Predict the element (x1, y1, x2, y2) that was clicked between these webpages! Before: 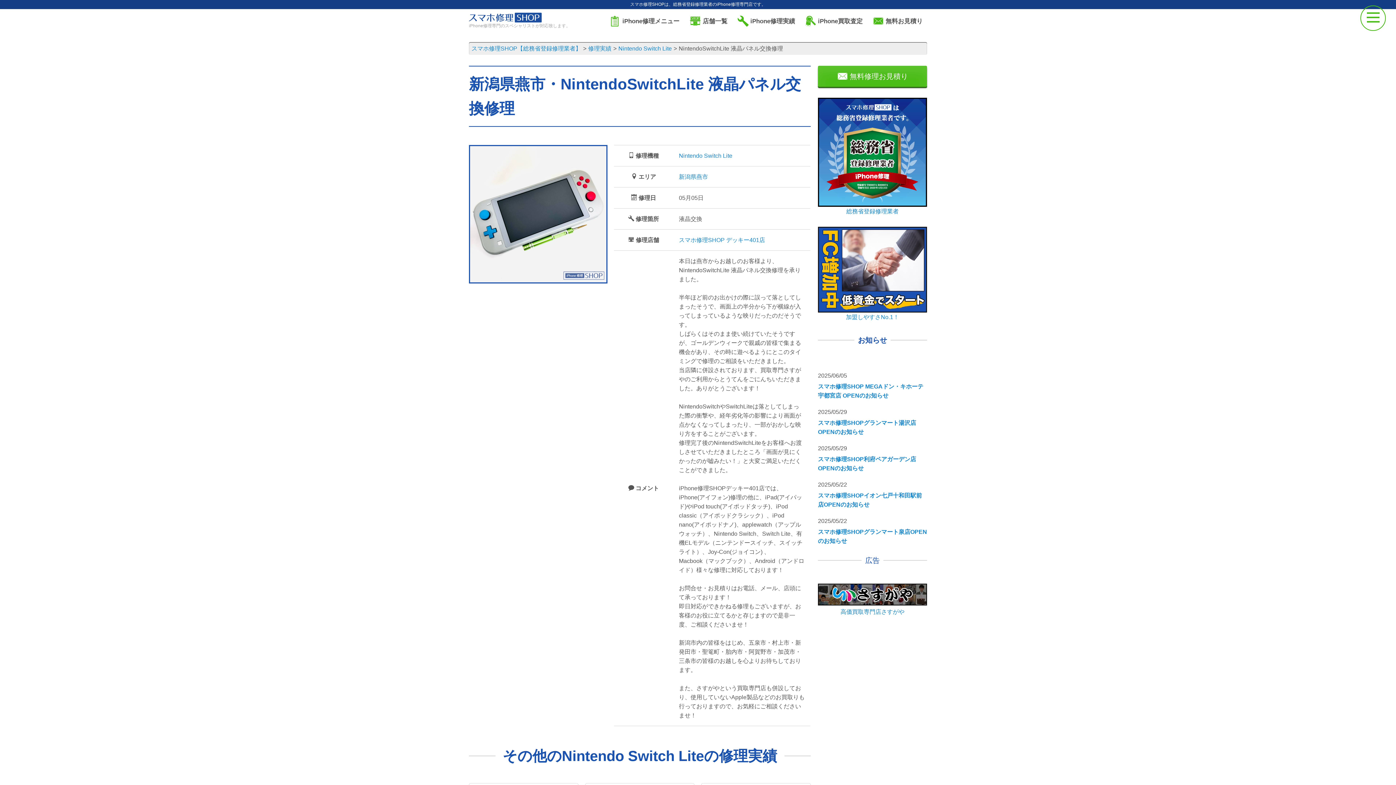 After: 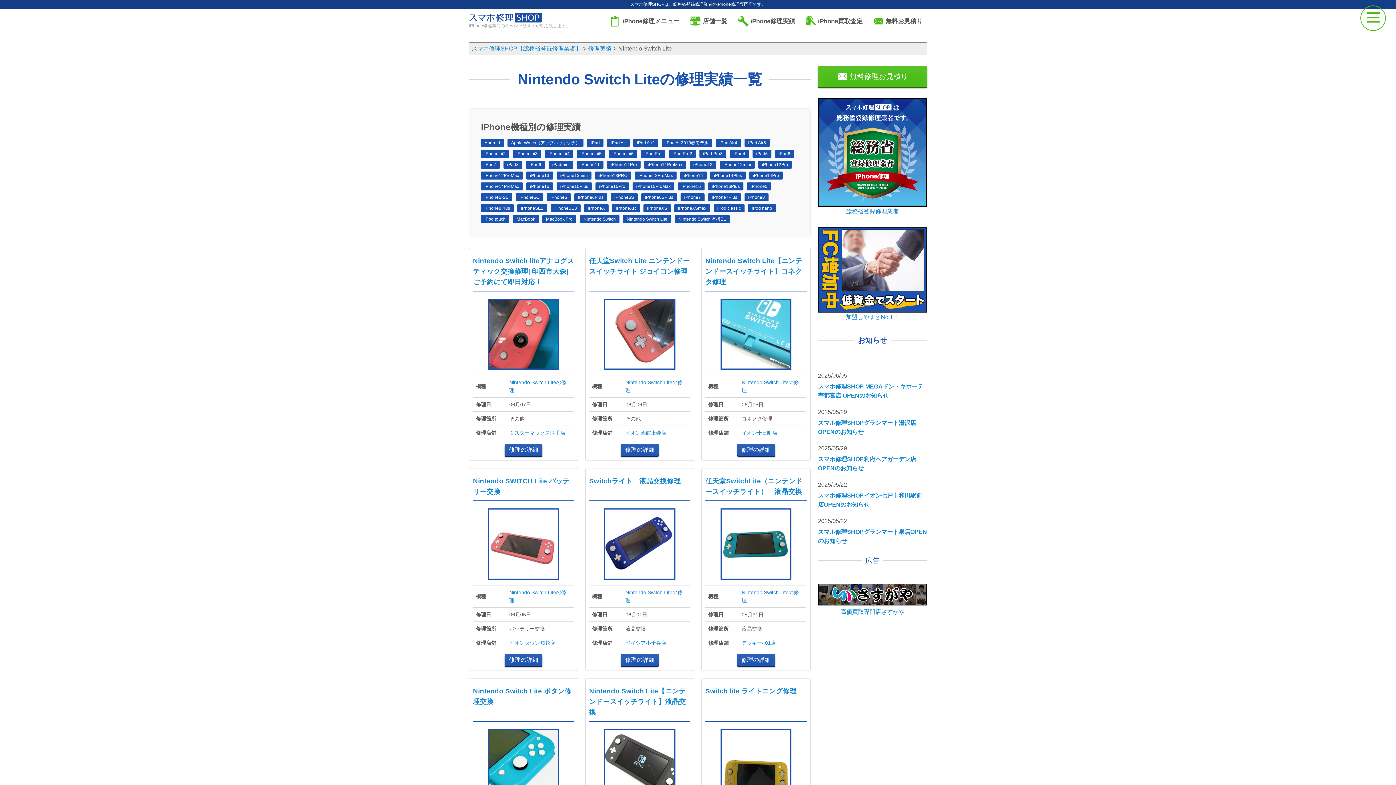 Action: bbox: (618, 45, 672, 51) label: Nintendo Switch Lite